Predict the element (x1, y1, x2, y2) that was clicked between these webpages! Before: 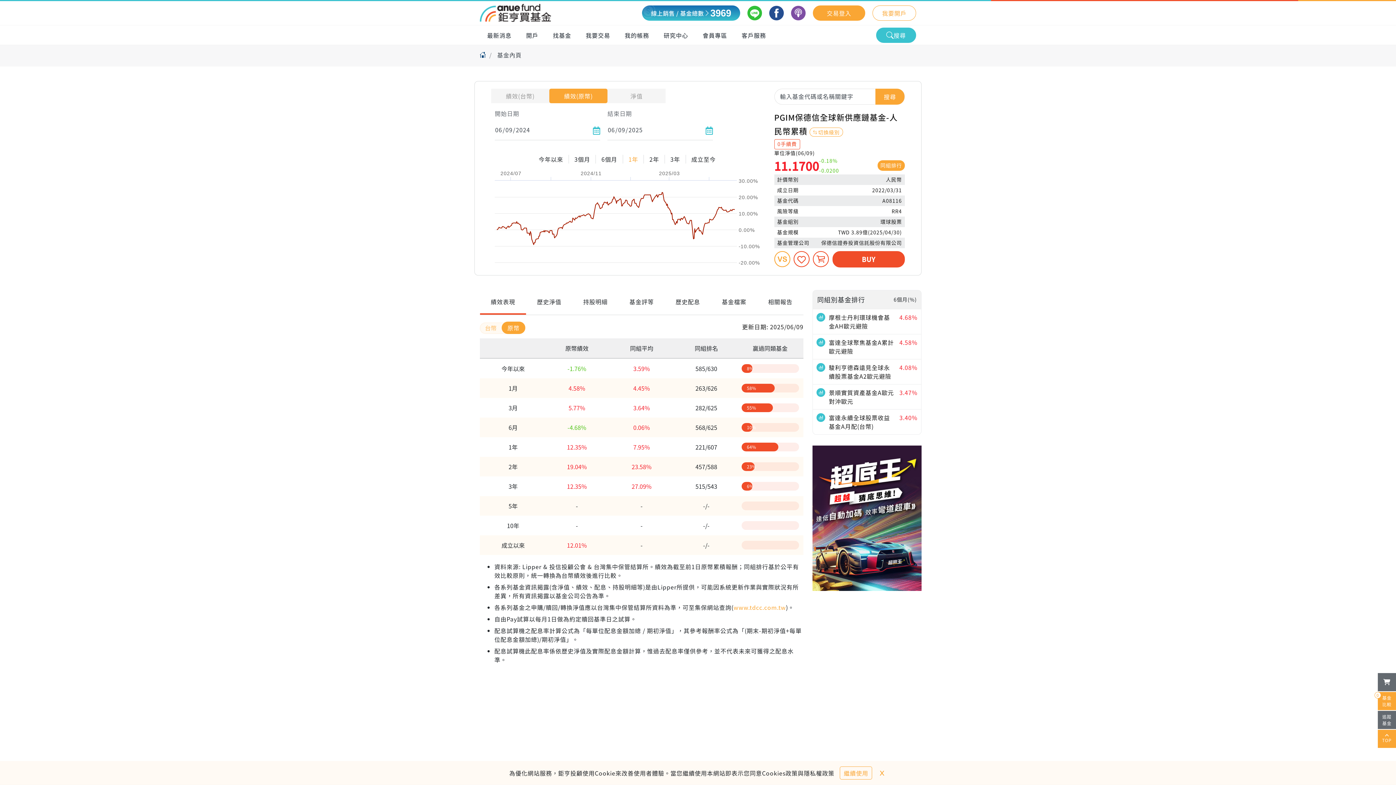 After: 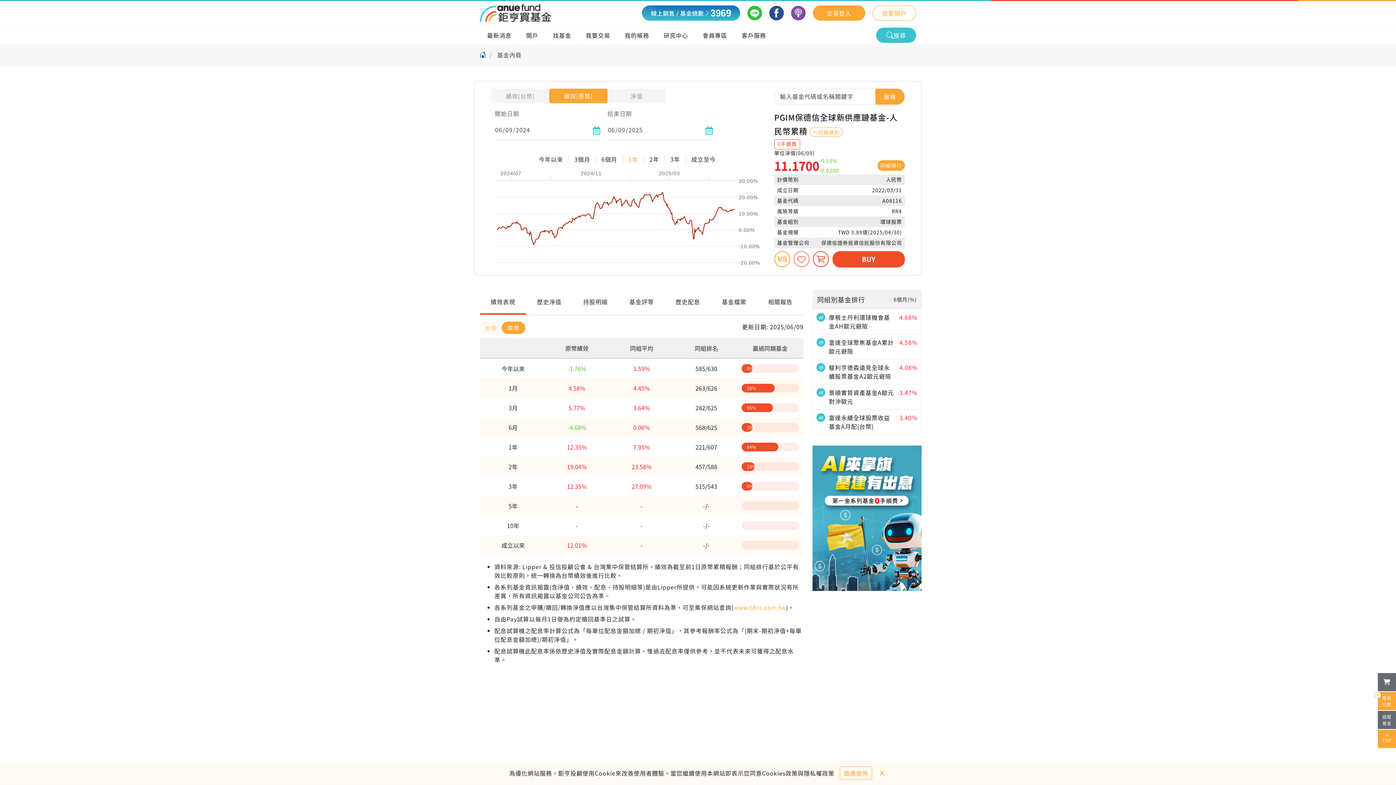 Action: bbox: (793, 251, 809, 267)